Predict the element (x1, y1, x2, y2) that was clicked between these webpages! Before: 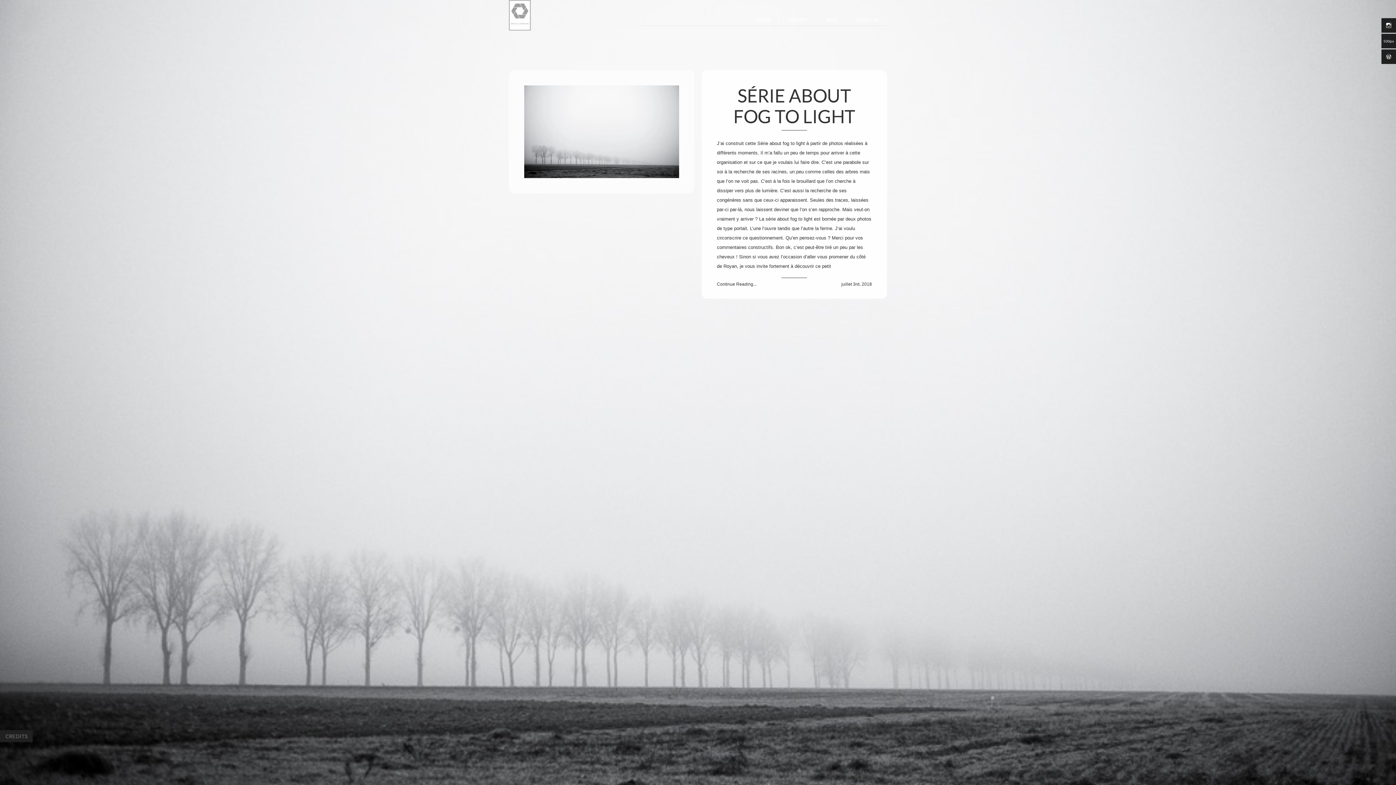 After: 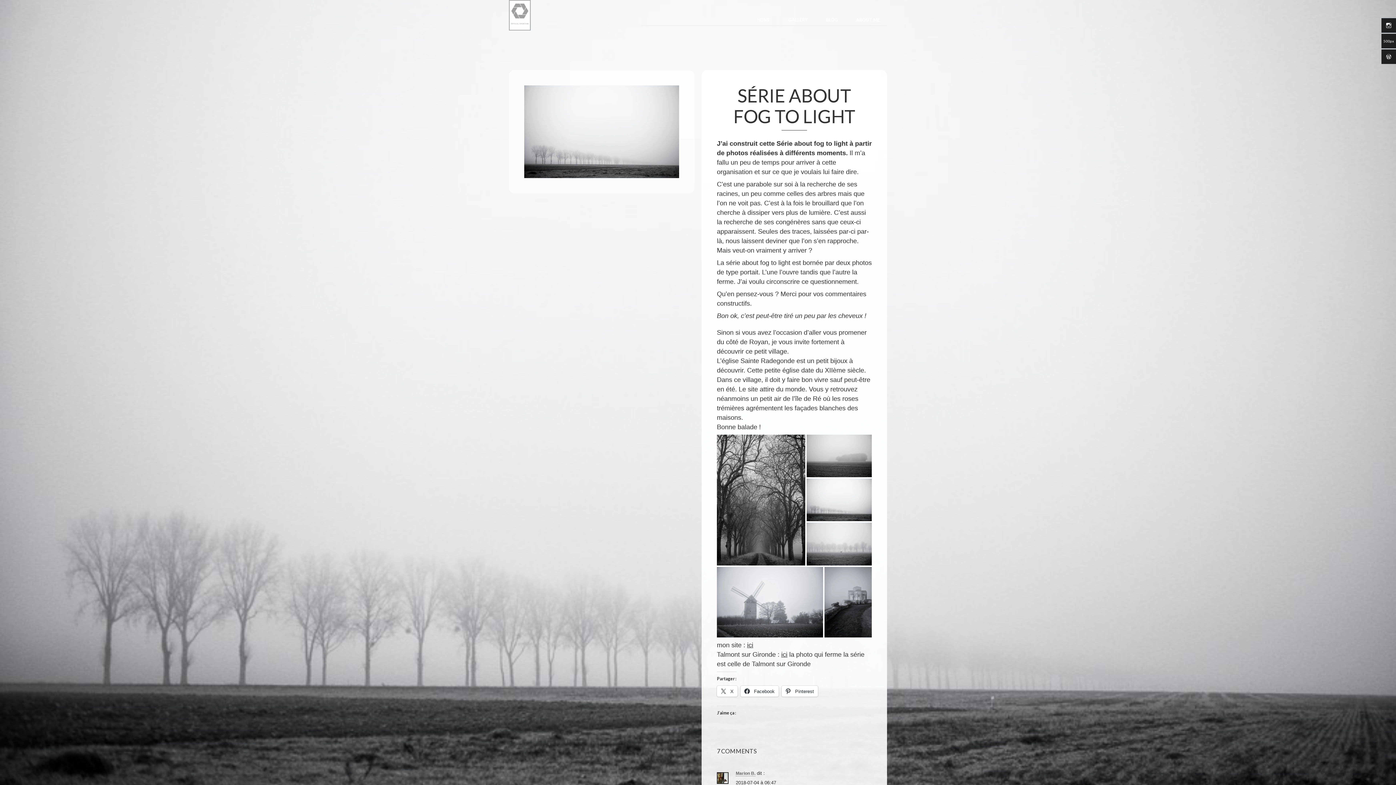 Action: bbox: (733, 84, 855, 127) label: SÉRIE ABOUT FOG TO LIGHT